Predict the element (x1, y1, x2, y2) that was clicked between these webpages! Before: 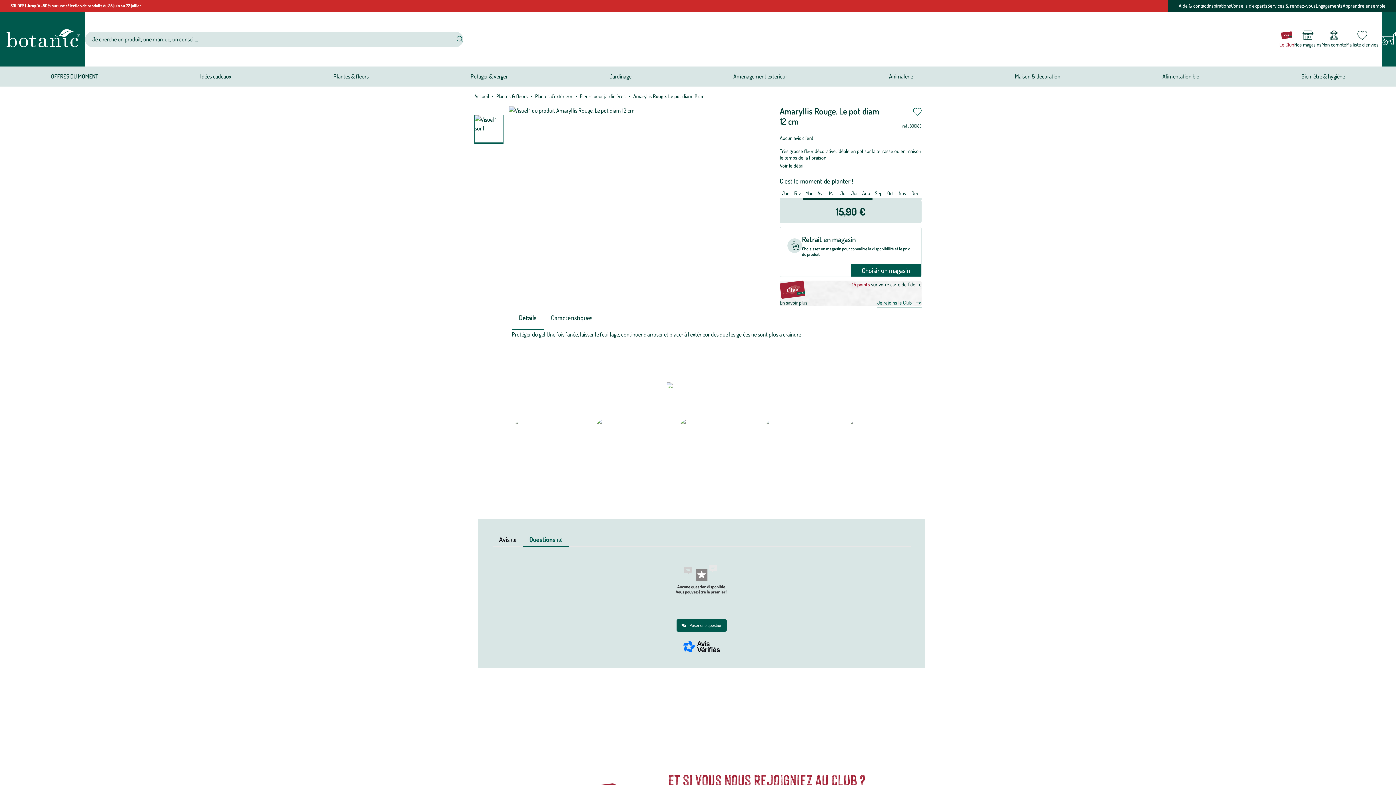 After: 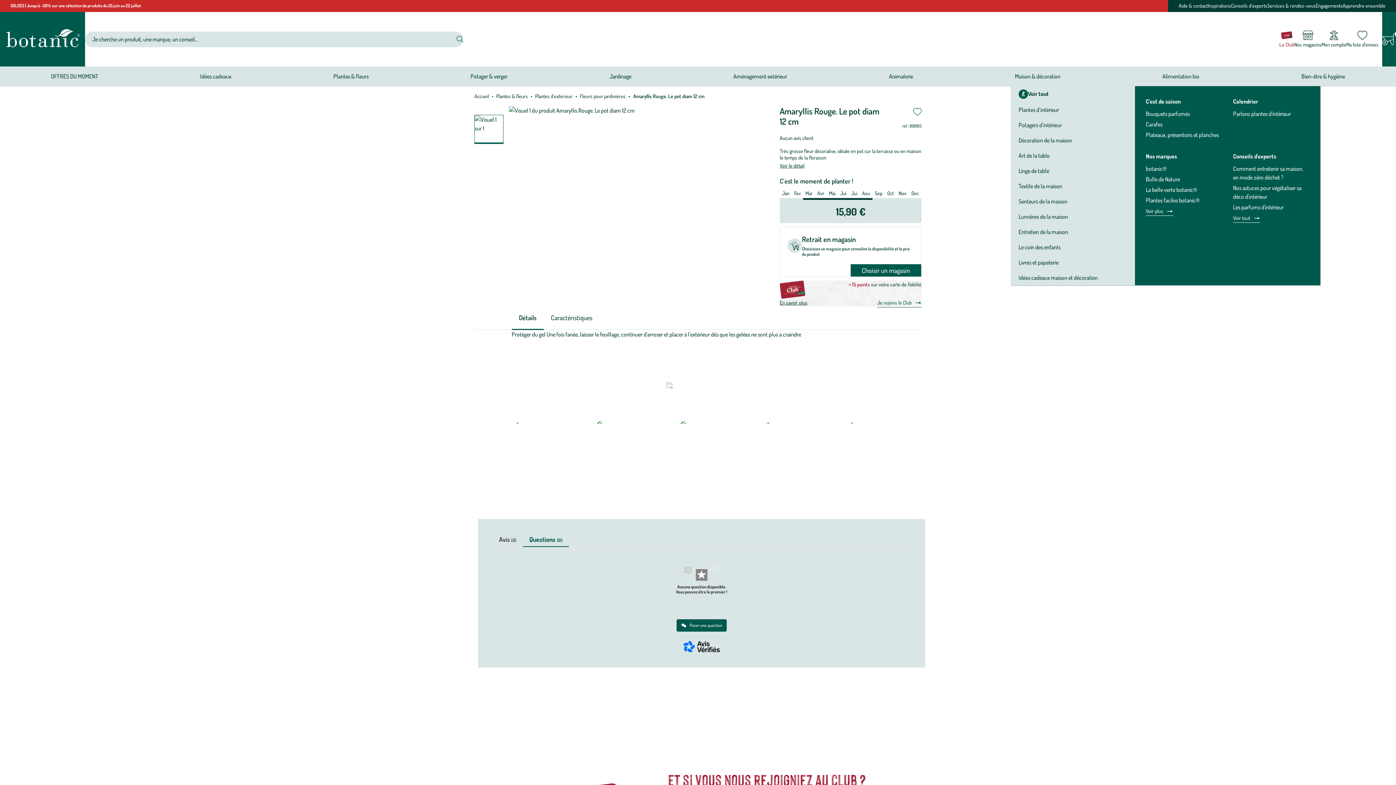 Action: bbox: (1011, 66, 1064, 86) label: Maison & décoration